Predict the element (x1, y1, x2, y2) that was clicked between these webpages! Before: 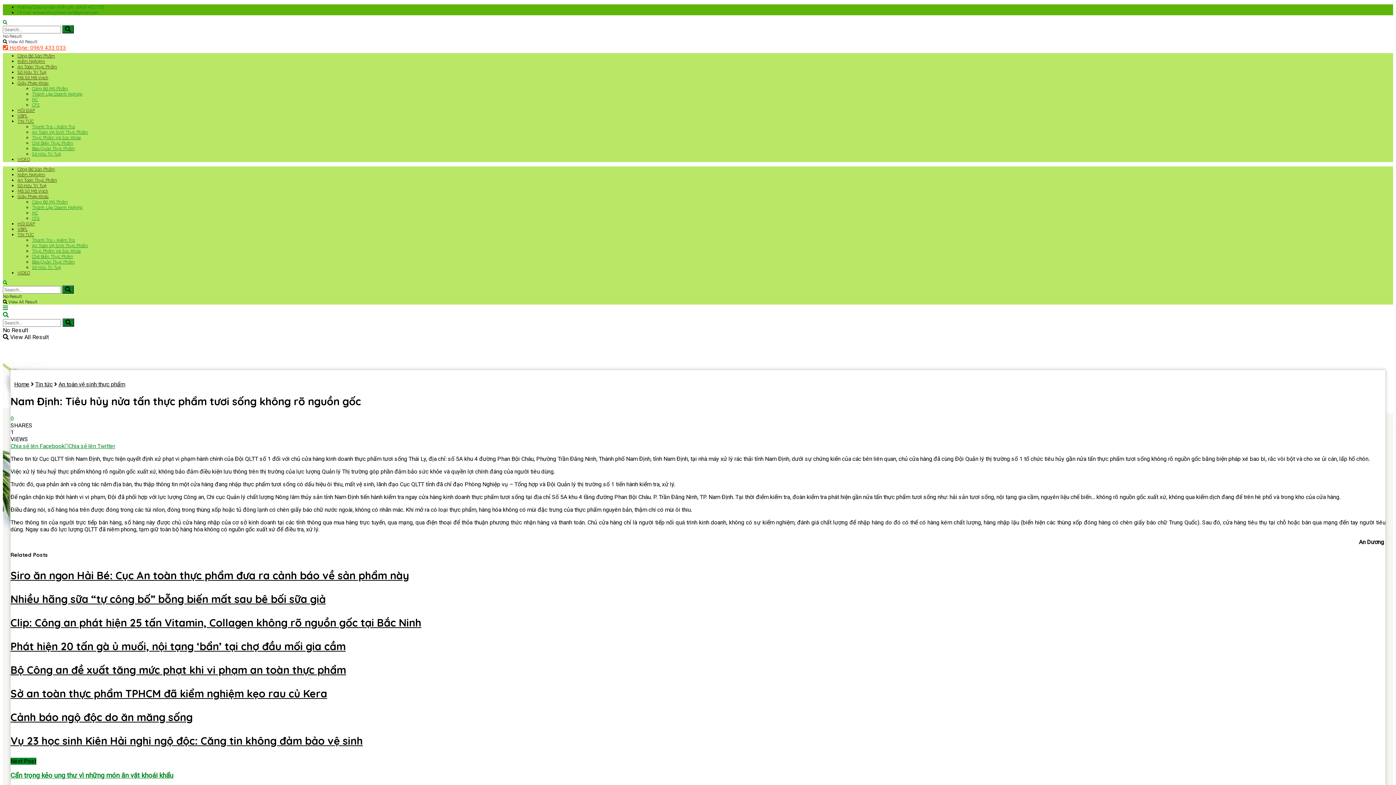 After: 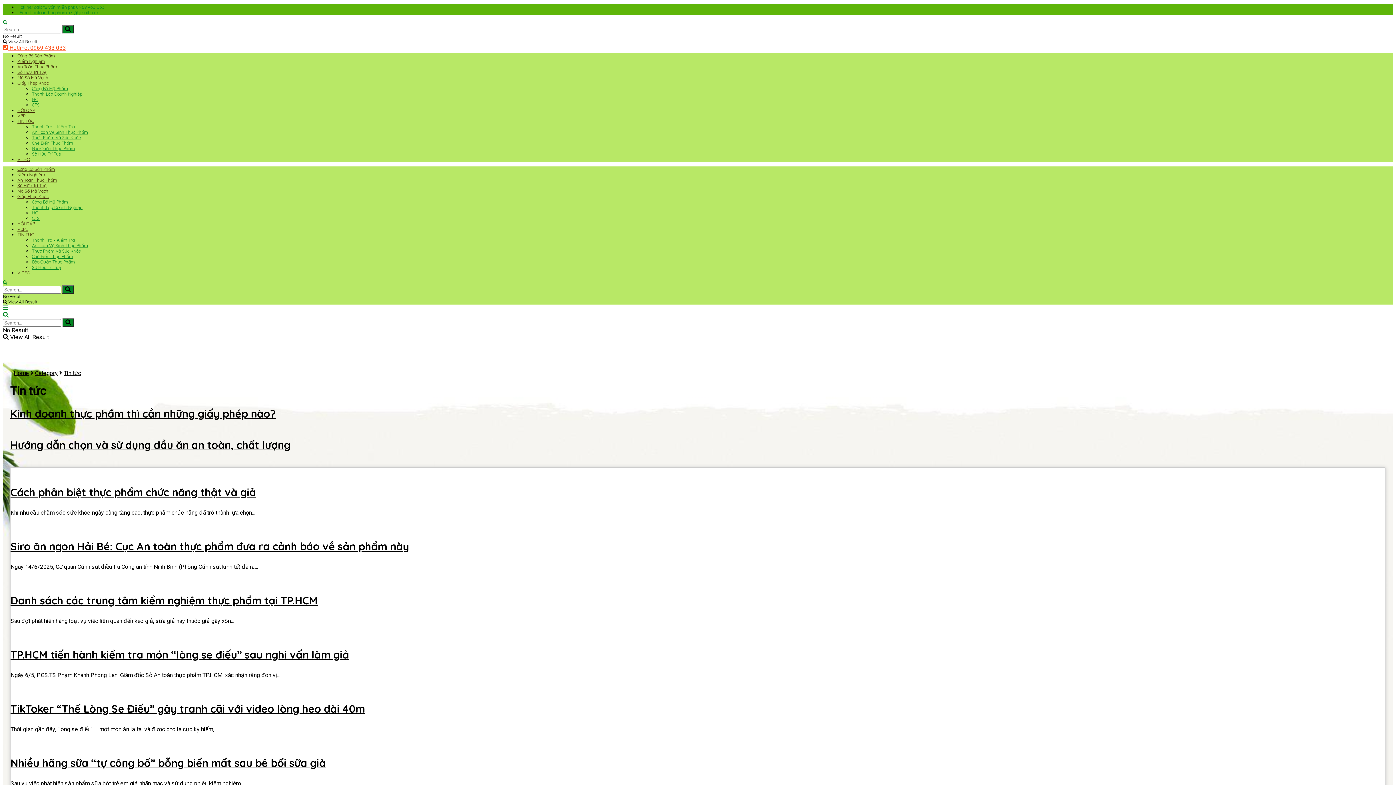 Action: bbox: (35, 381, 52, 388) label: Tin tức